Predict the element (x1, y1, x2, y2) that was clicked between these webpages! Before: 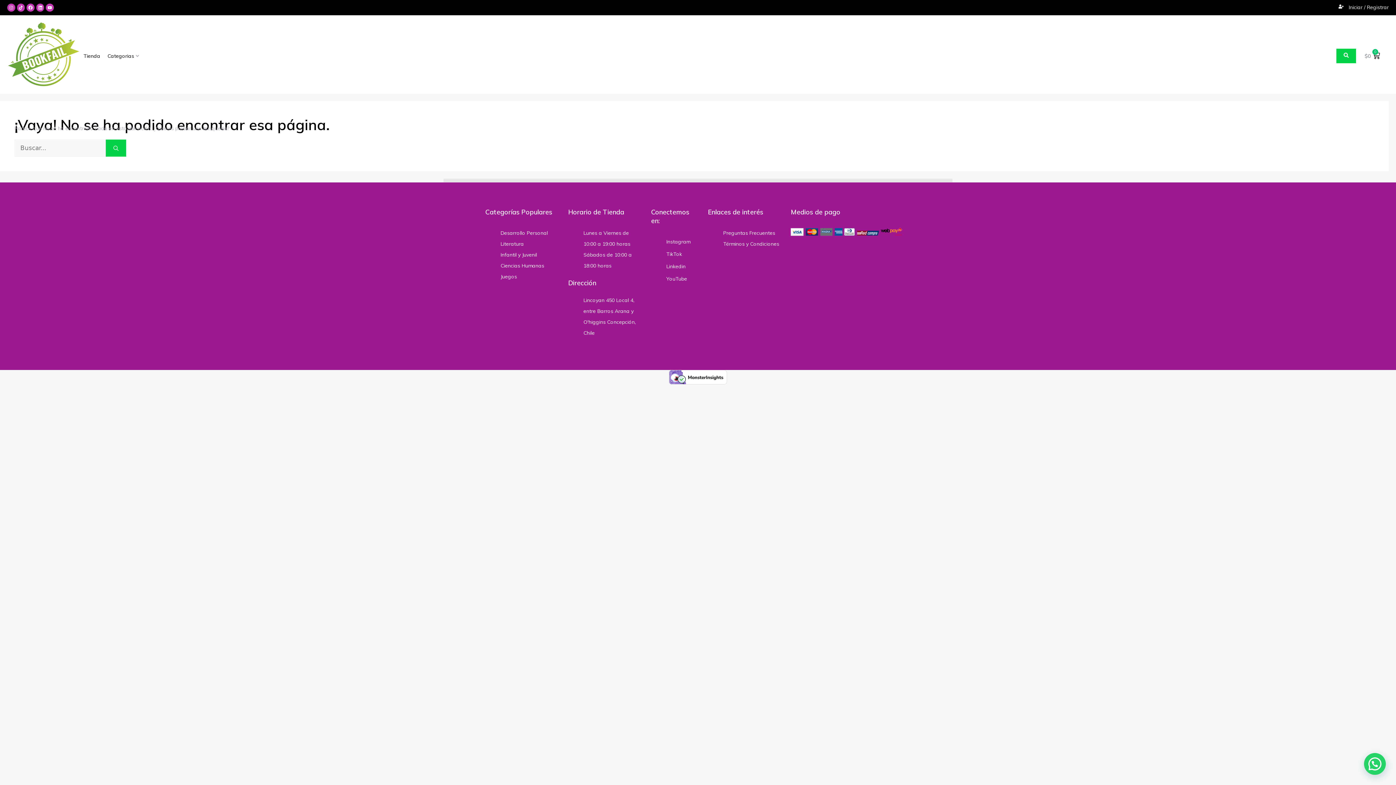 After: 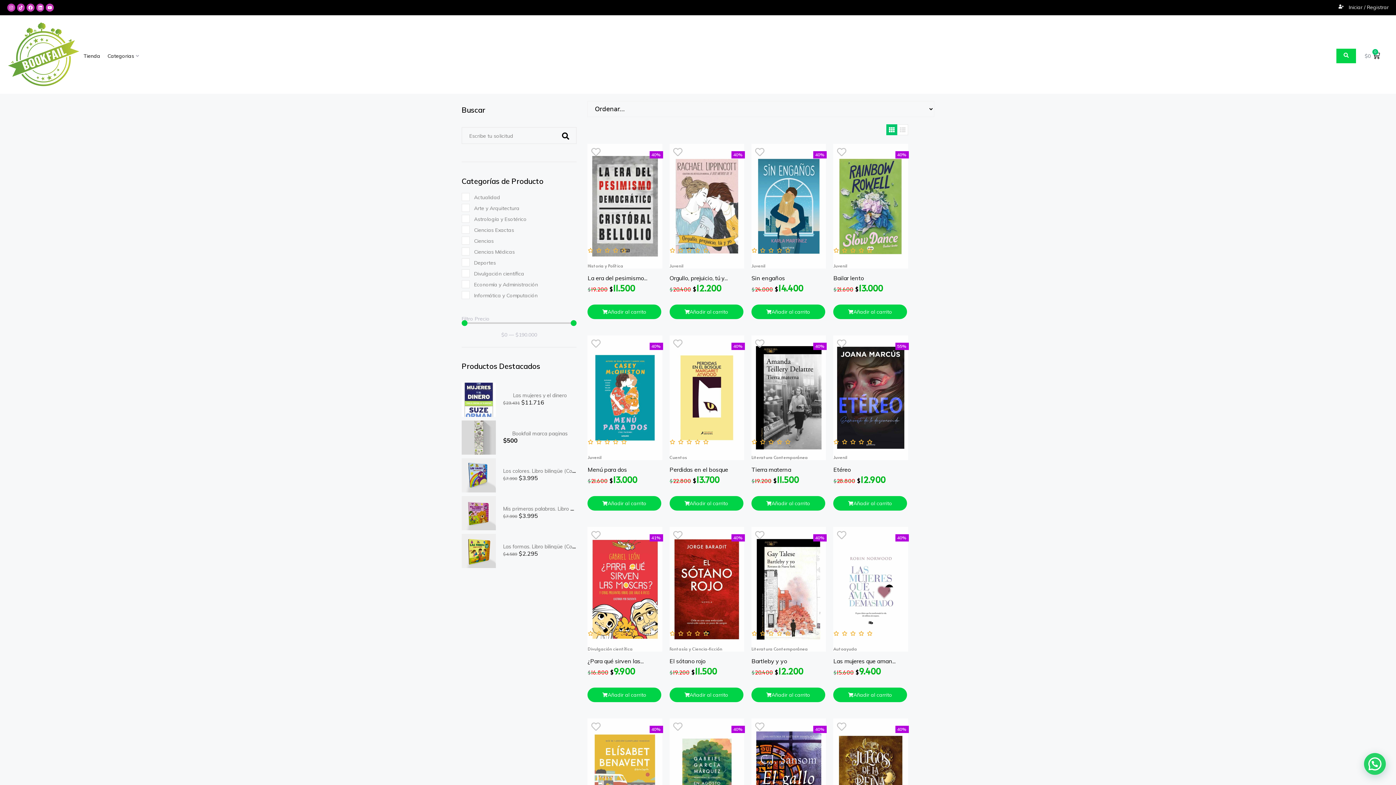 Action: bbox: (83, 52, 100, 59) label: Tienda